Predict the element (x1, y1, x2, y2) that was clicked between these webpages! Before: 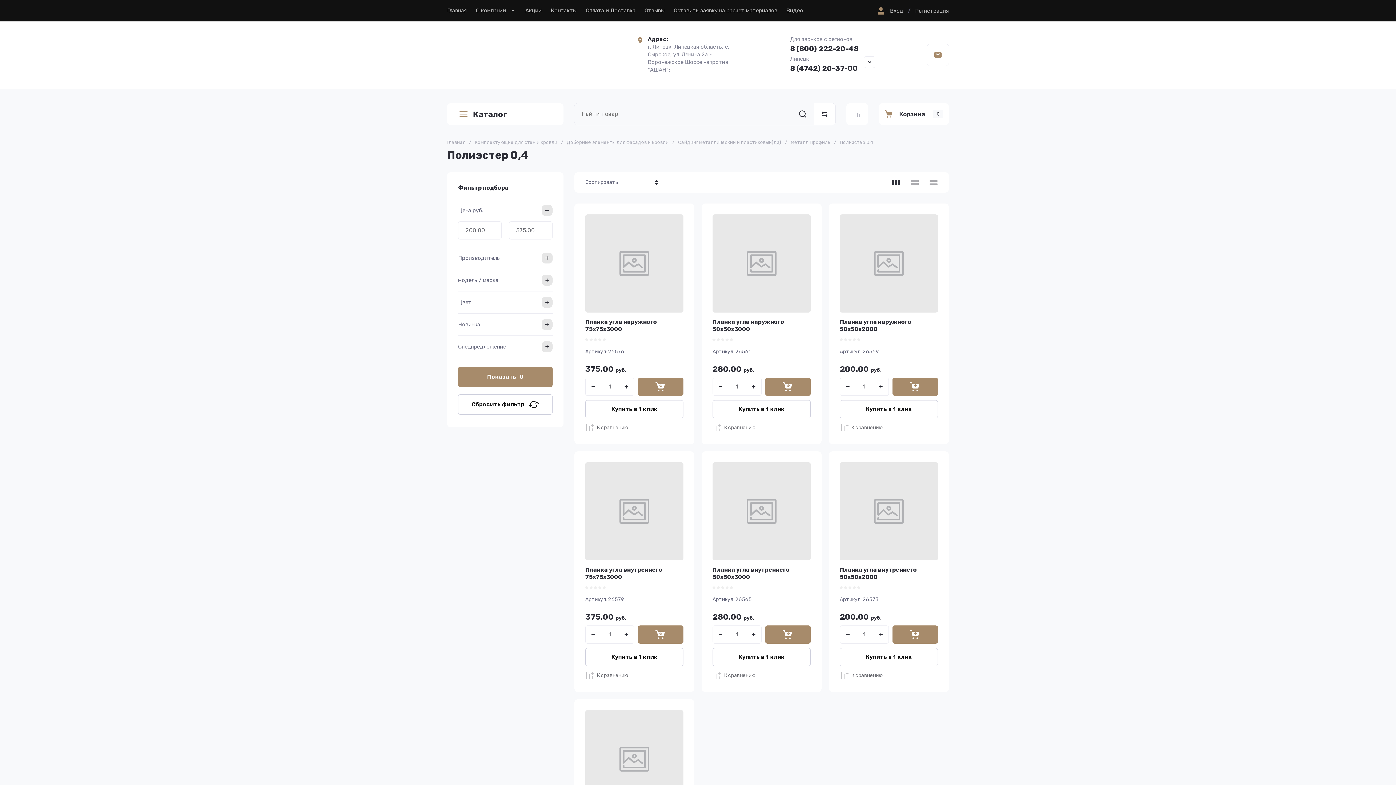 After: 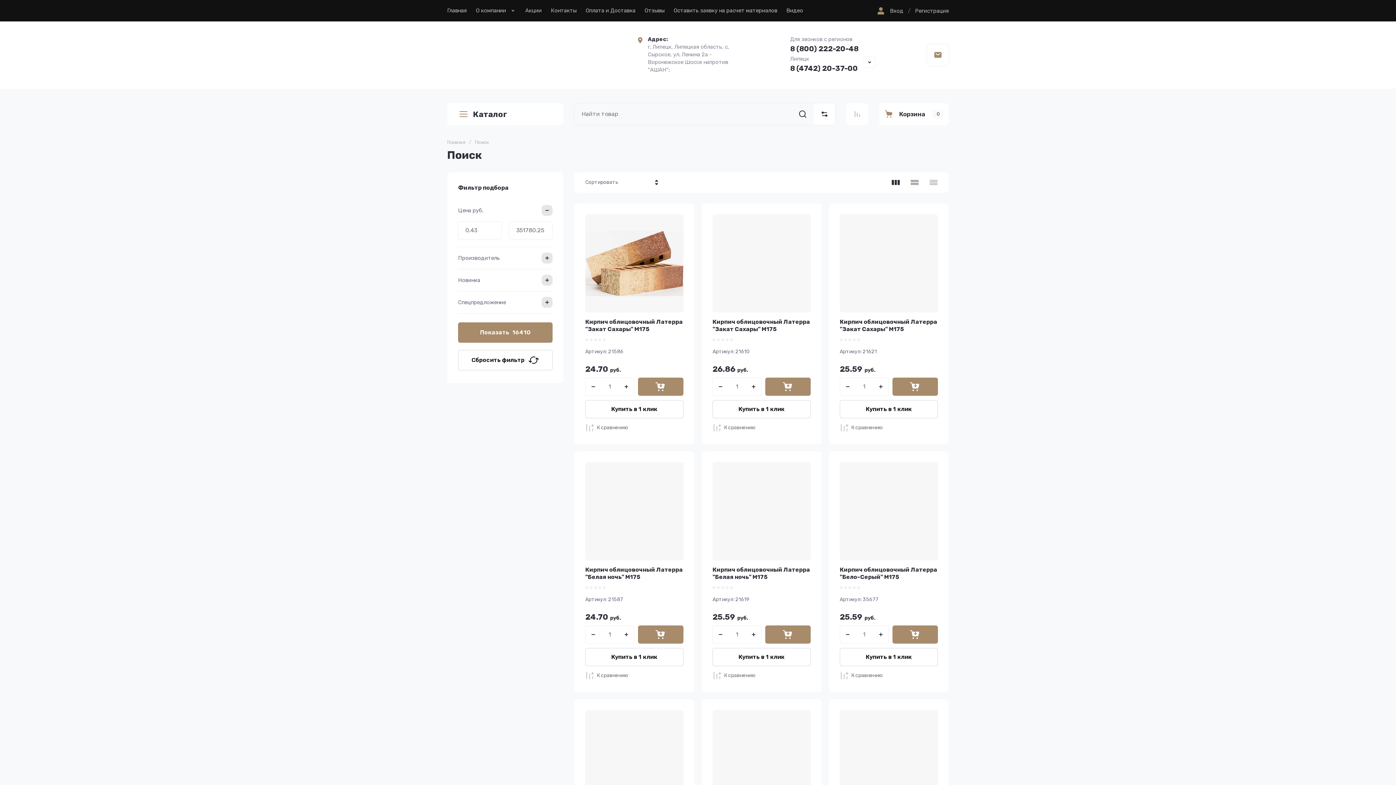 Action: bbox: (792, 103, 813, 125)